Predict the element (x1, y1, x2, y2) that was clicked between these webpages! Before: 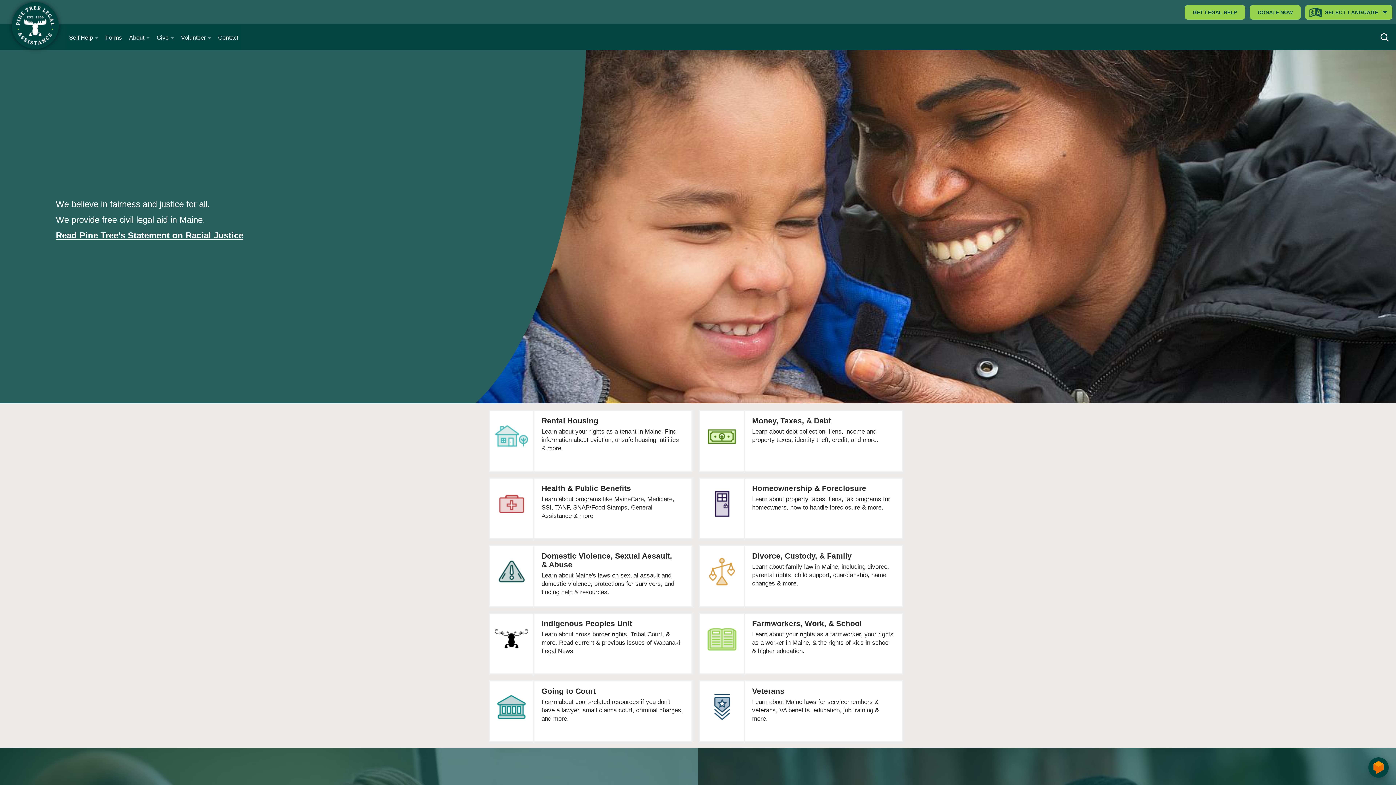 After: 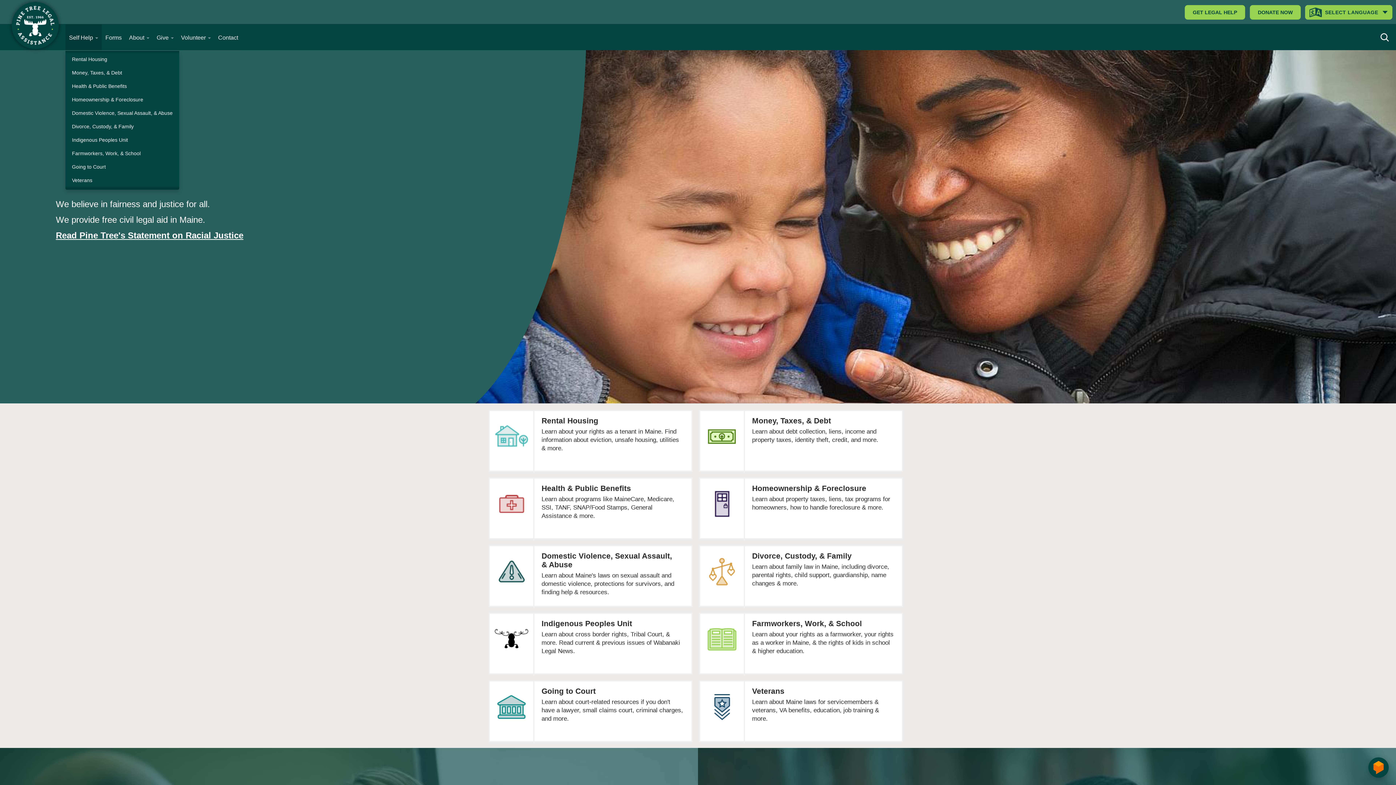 Action: label: Self Help  bbox: (65, 24, 101, 50)